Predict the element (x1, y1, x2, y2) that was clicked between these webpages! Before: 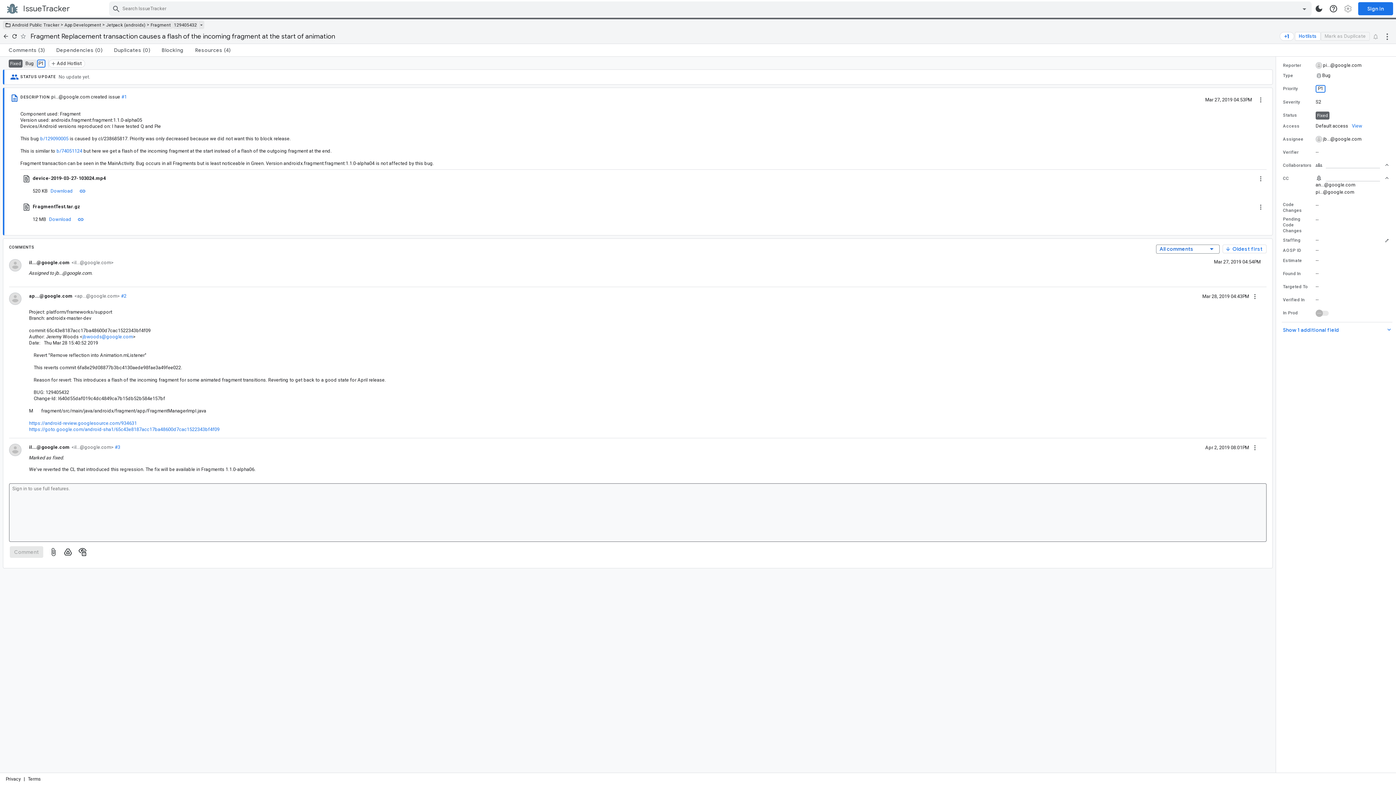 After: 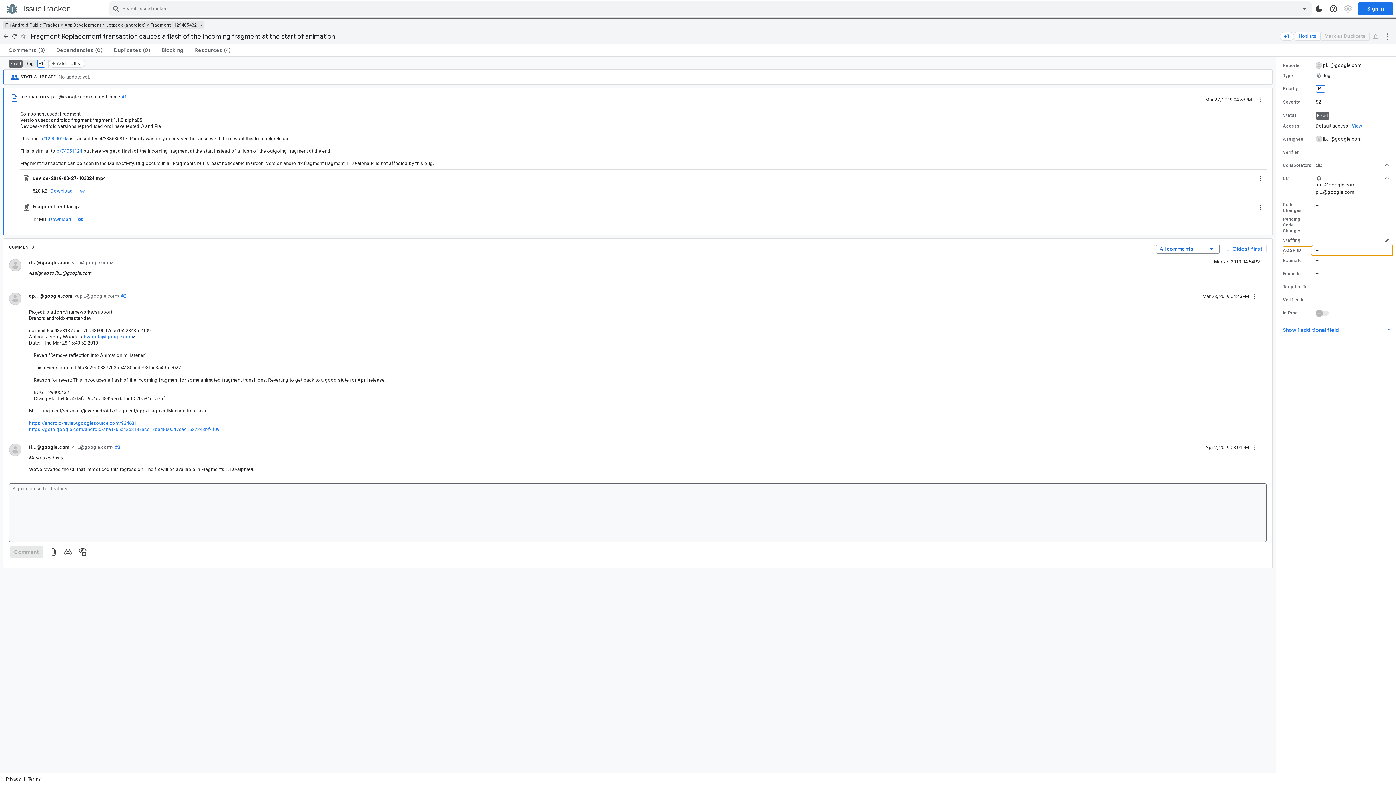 Action: label: AOSP ID value is empty bbox: (1283, 246, 1389, 254)